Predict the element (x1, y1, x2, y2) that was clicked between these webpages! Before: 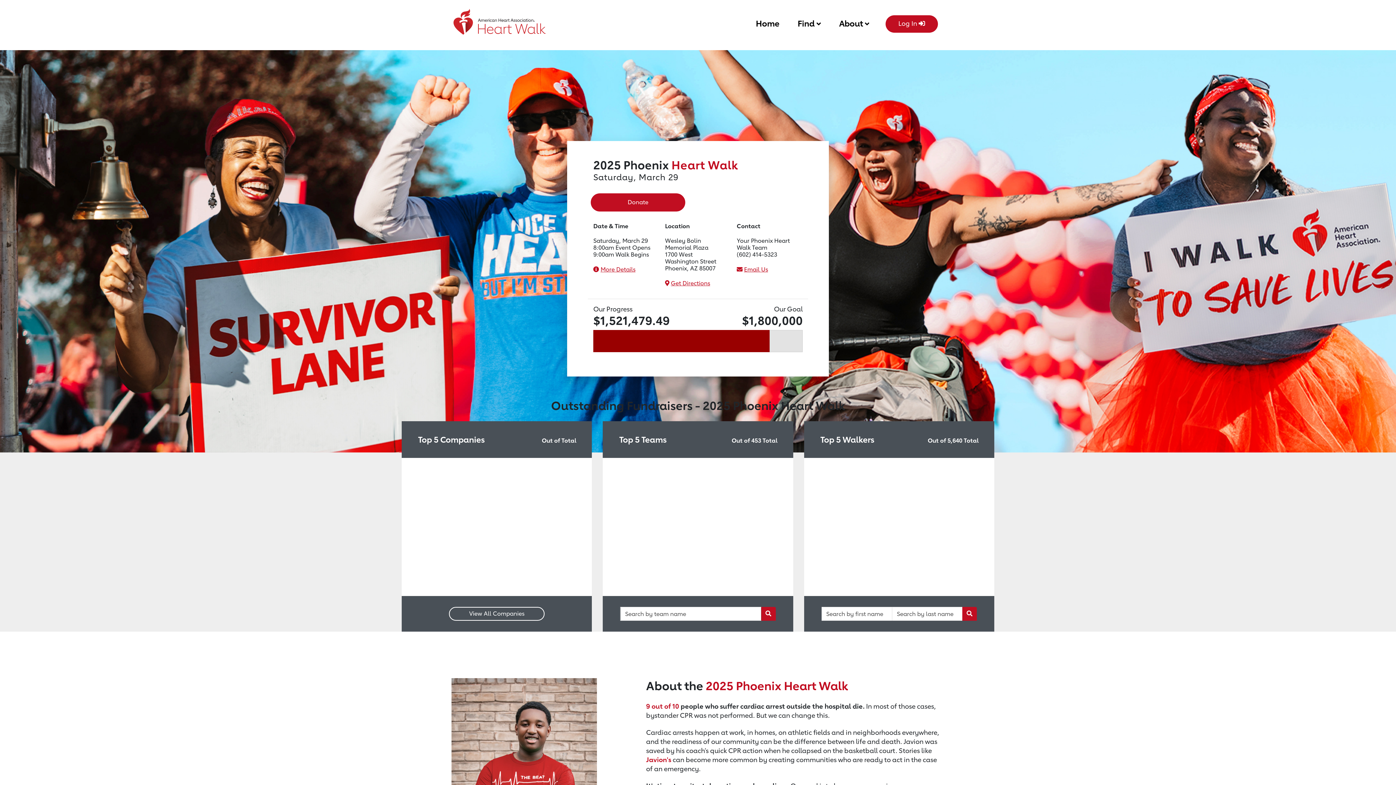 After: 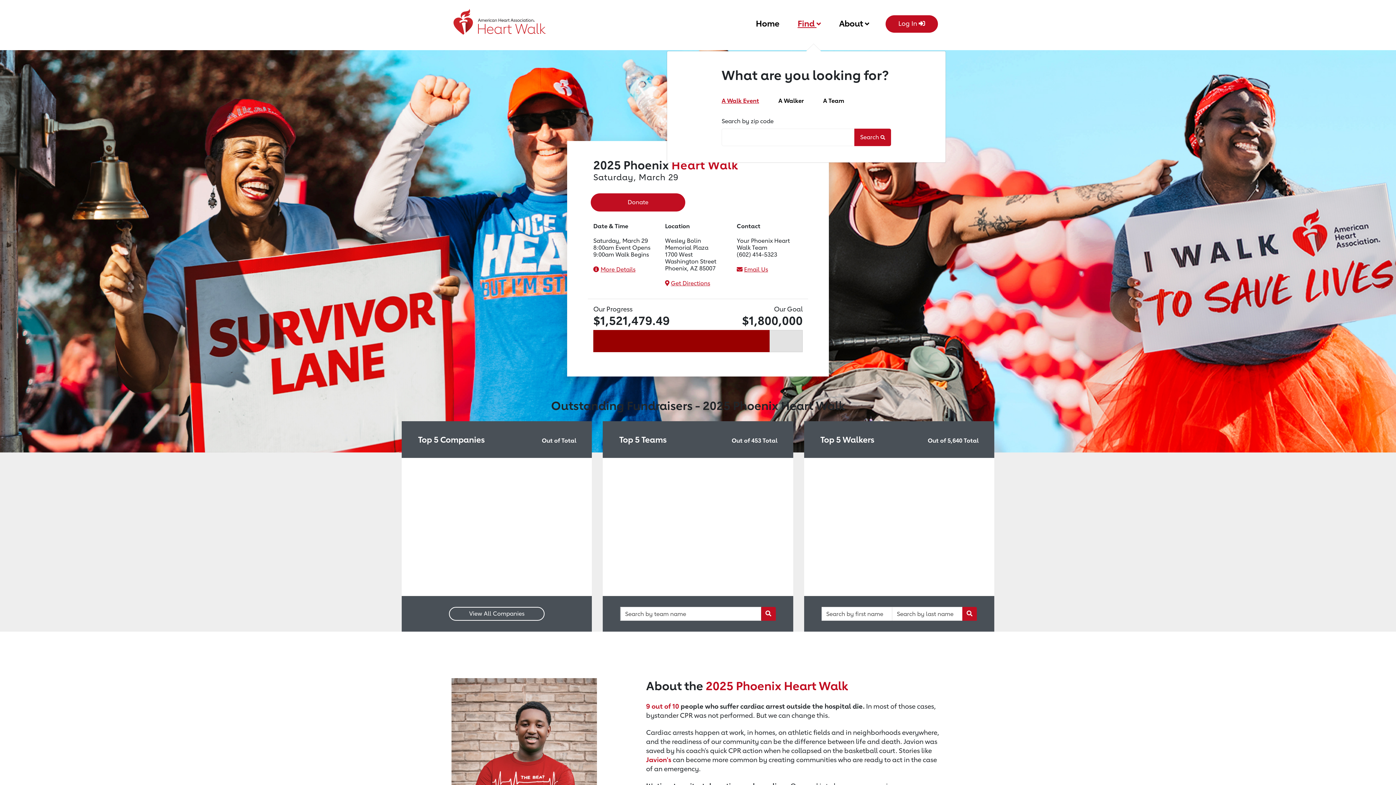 Action: bbox: (797, 15, 821, 29) label: Find 